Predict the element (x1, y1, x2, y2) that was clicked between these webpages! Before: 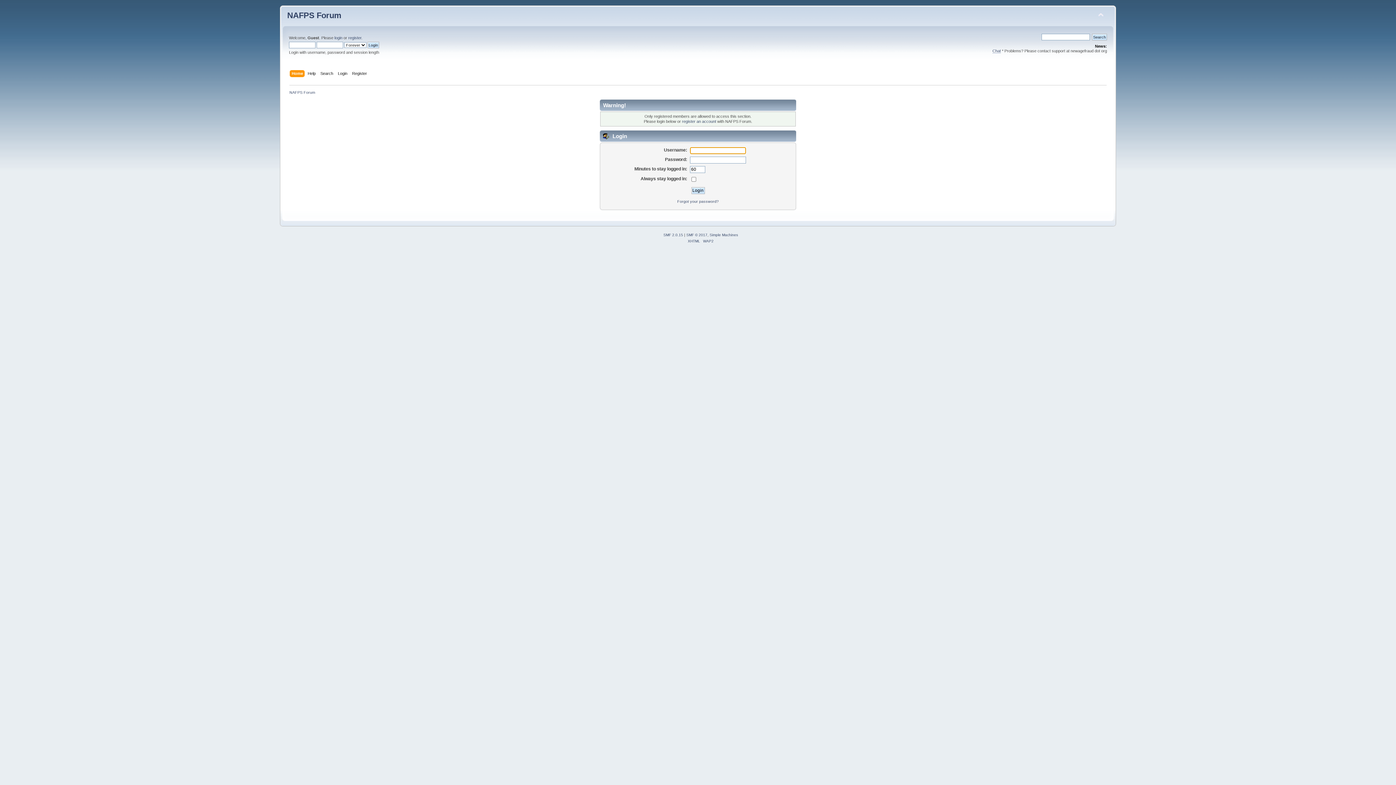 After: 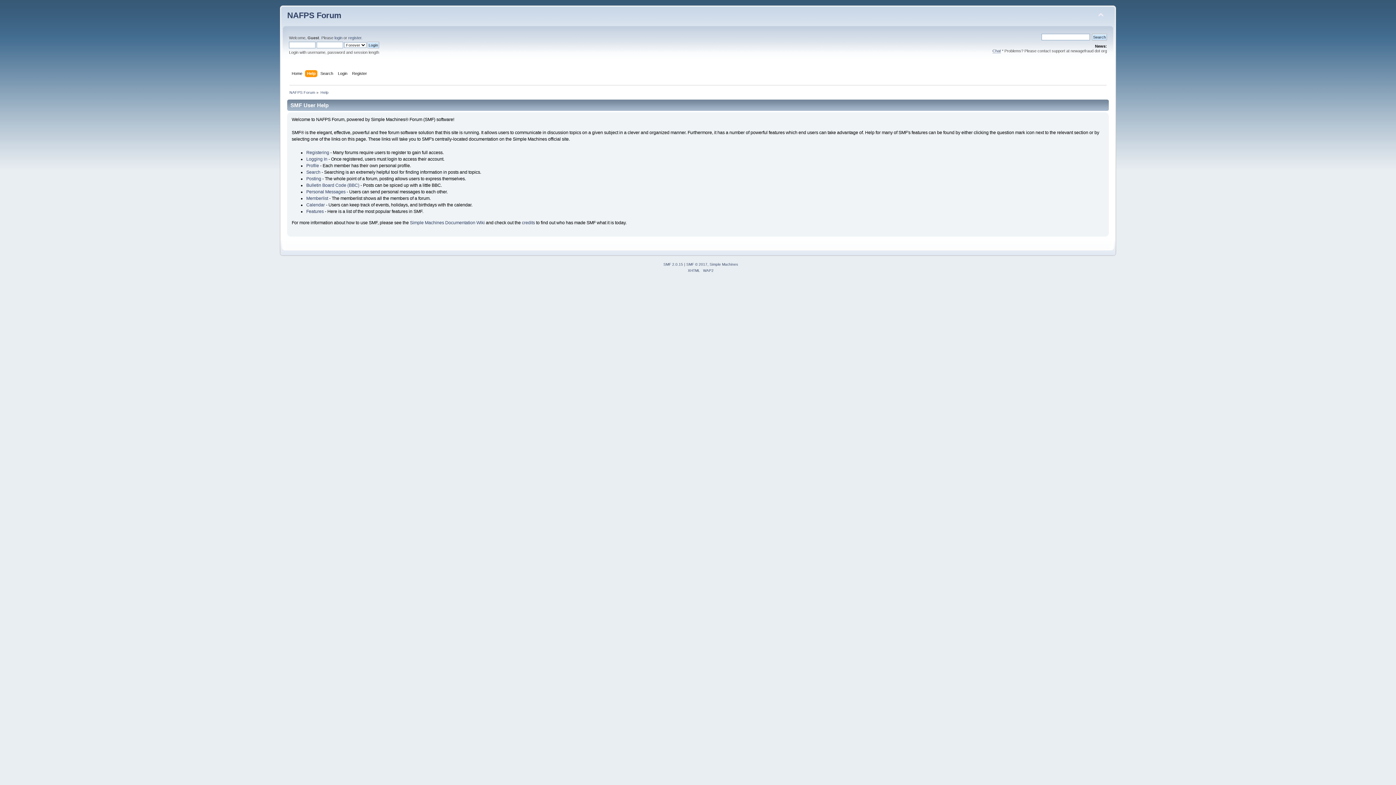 Action: bbox: (307, 70, 317, 78) label: Help